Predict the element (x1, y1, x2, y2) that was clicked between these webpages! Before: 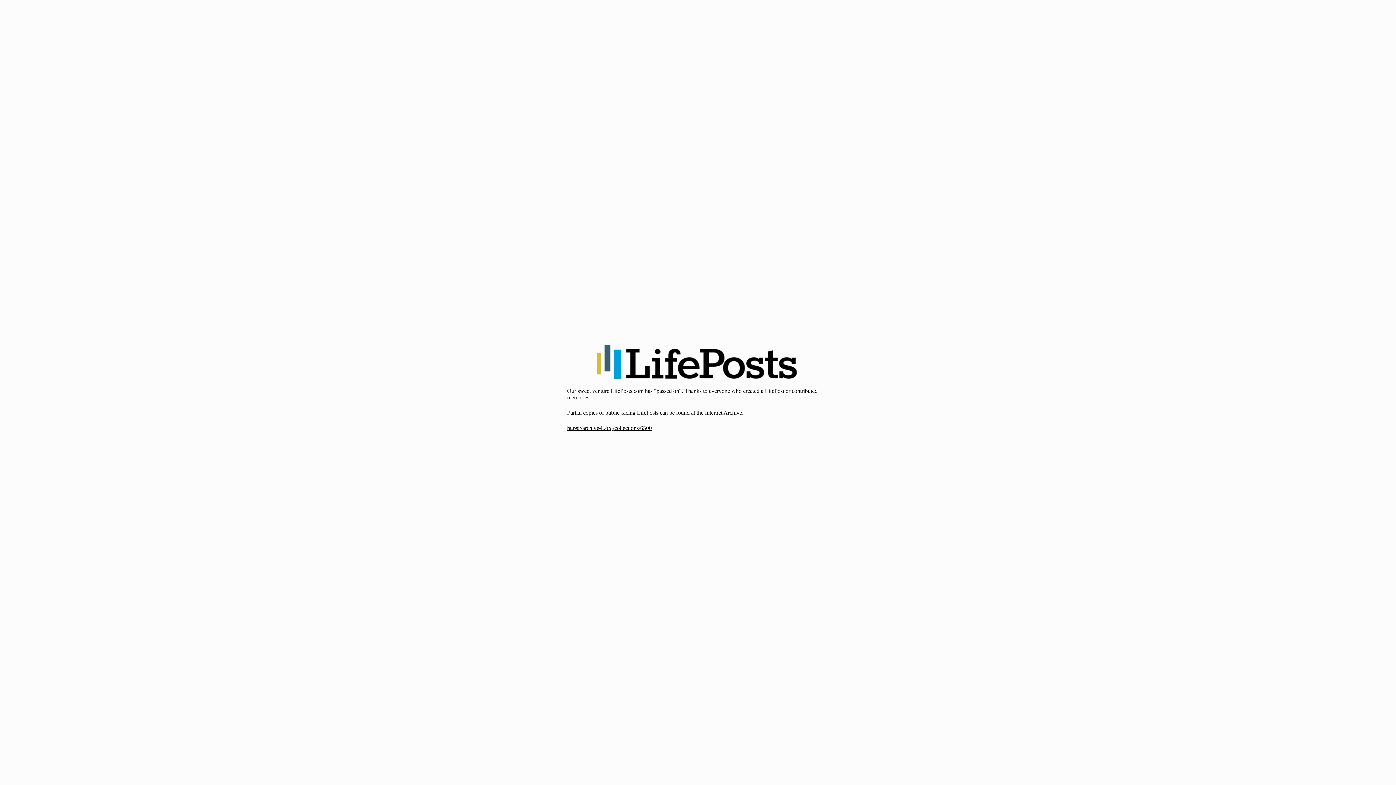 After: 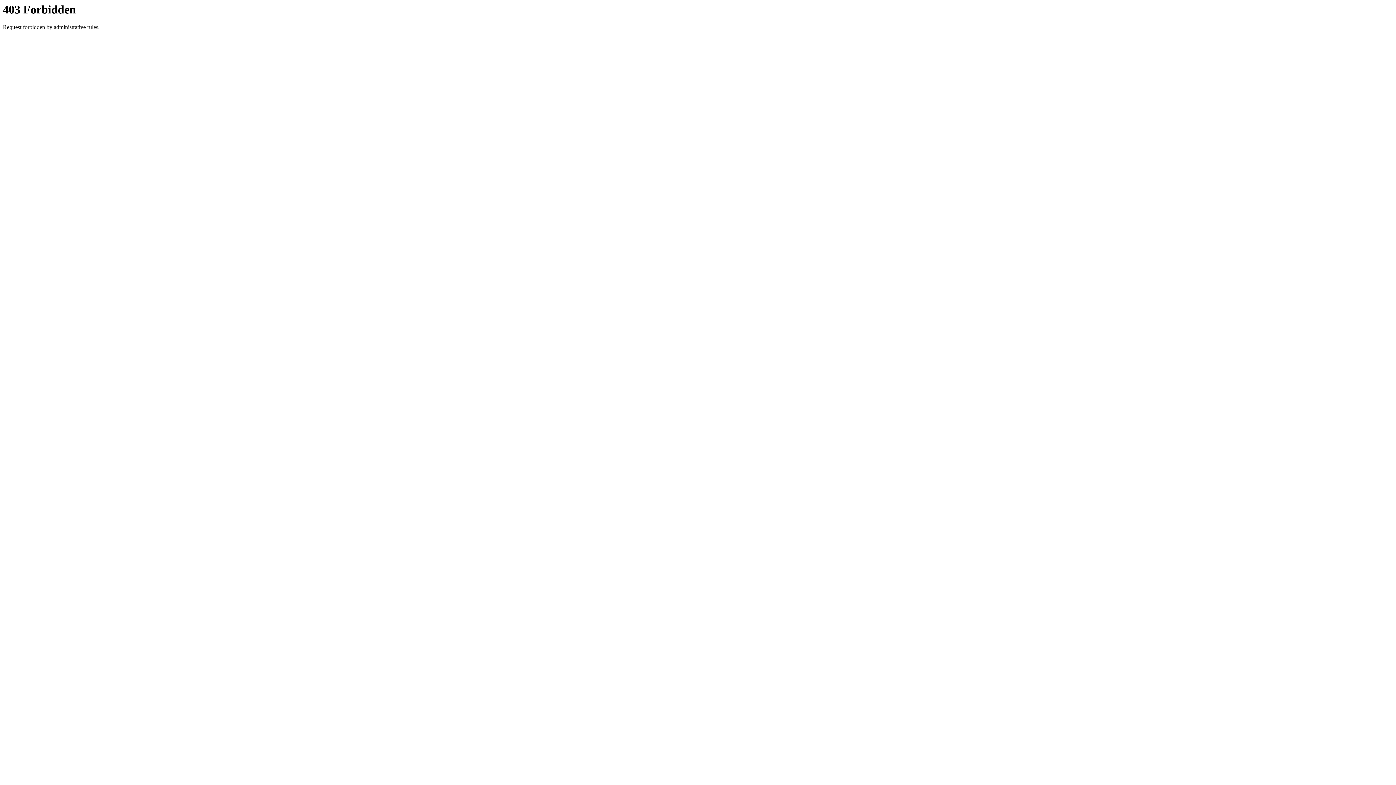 Action: label: https://archive-it.org/collections/6500 bbox: (567, 425, 652, 431)